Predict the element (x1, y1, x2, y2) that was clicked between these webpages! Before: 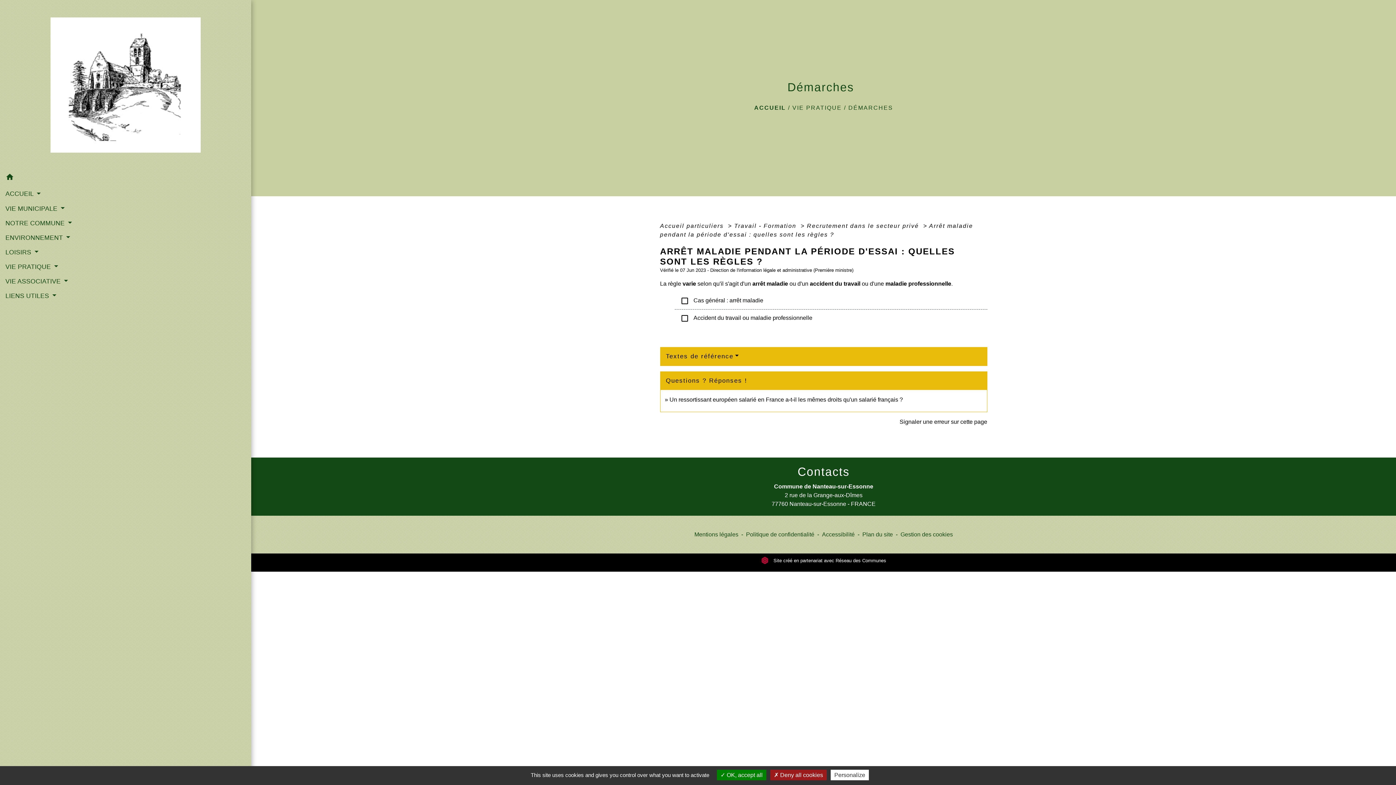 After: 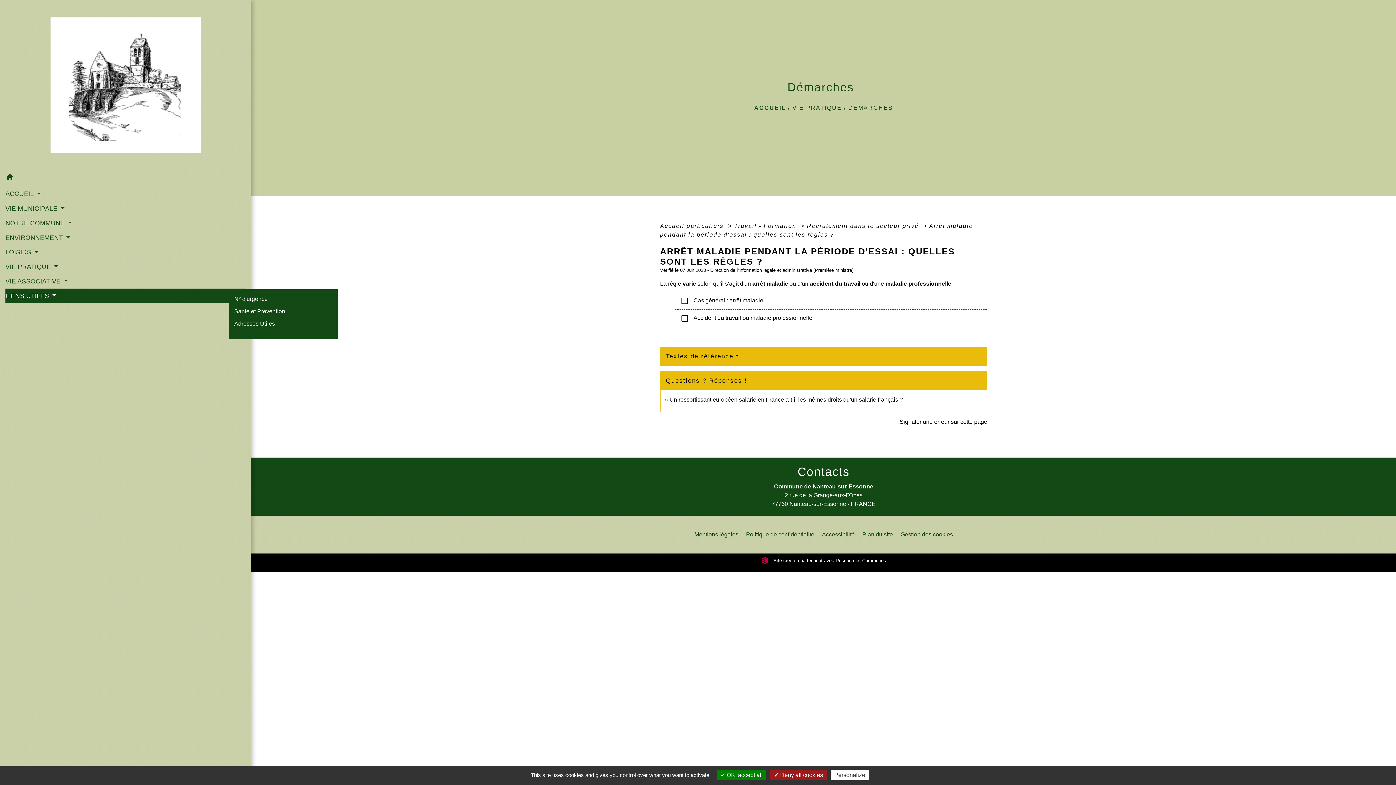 Action: bbox: (5, 288, 245, 303) label: LIENS UTILES 